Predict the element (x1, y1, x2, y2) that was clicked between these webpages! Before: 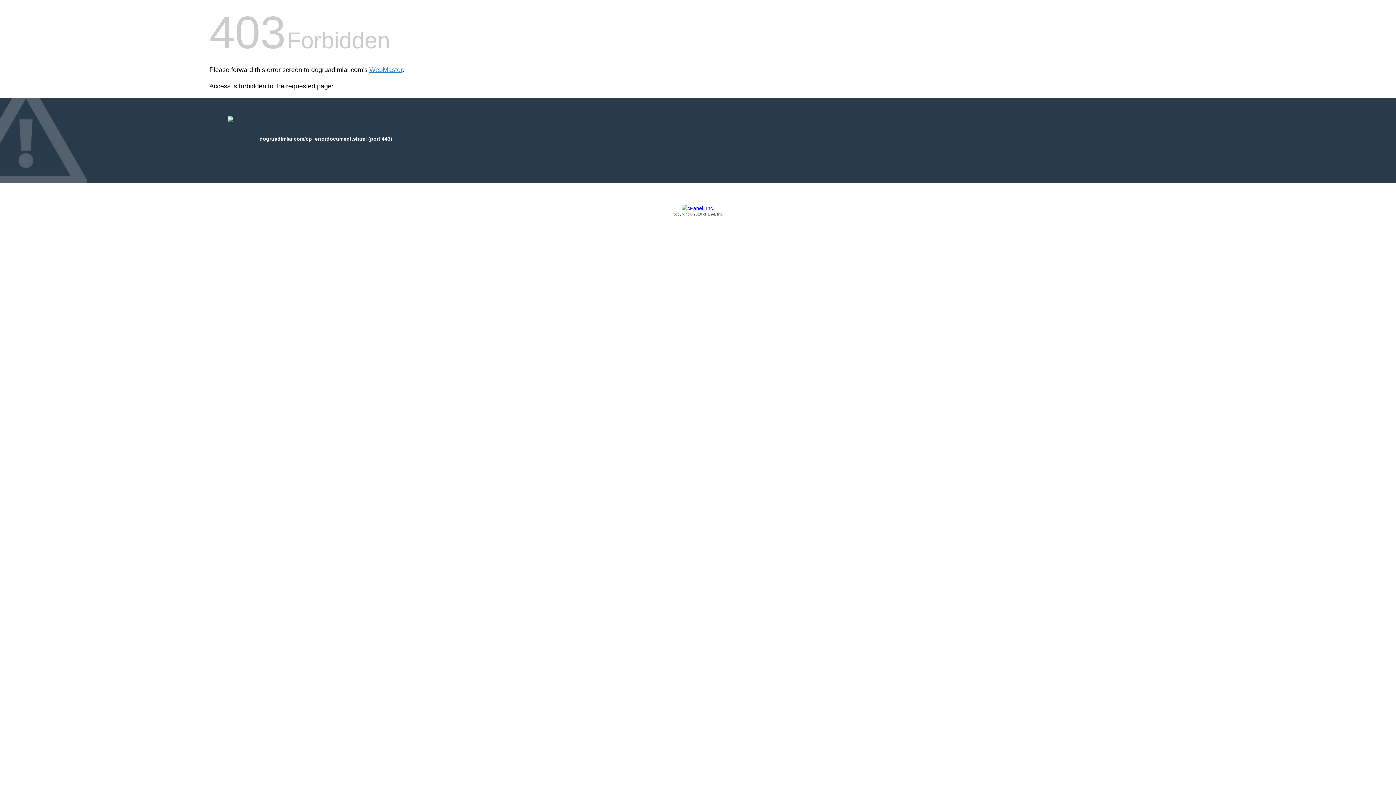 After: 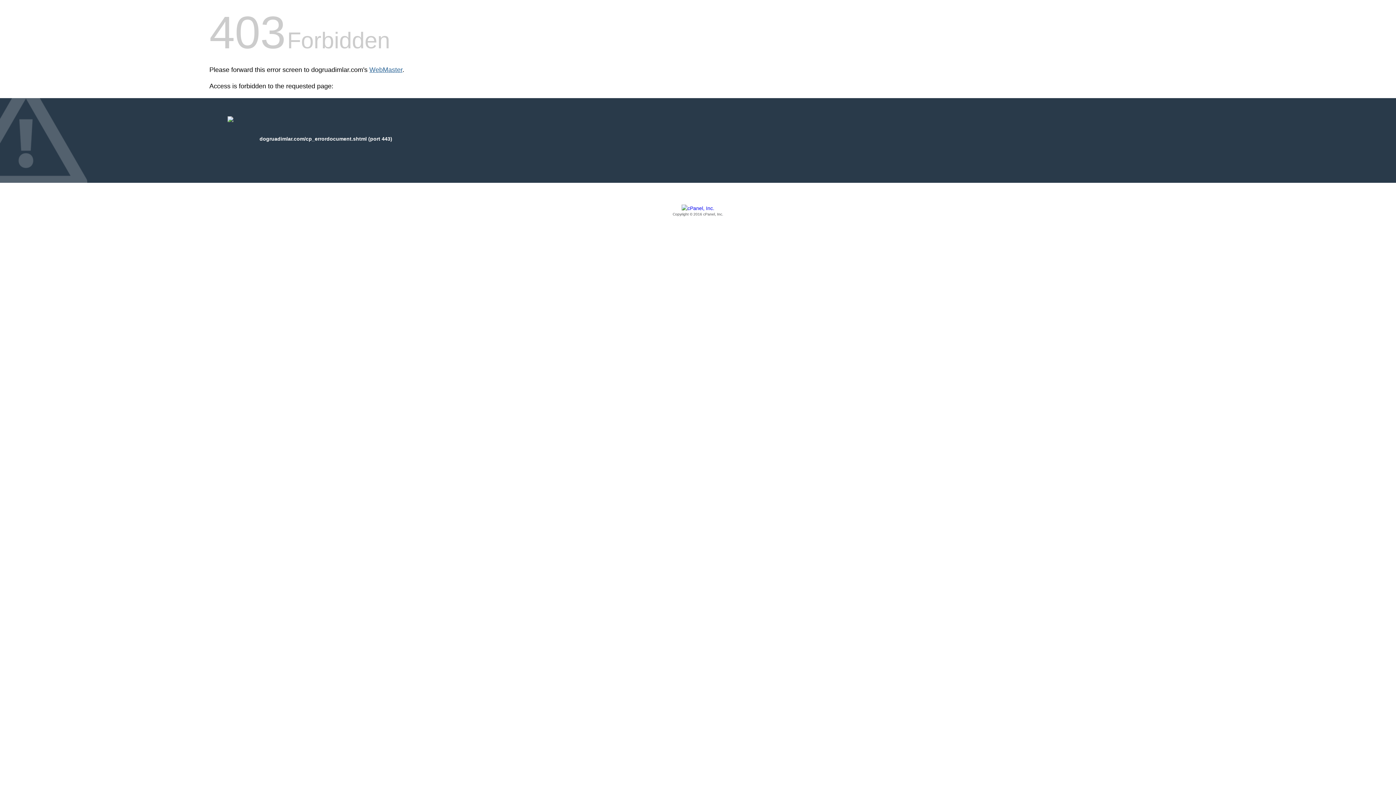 Action: label: WebMaster bbox: (369, 66, 402, 73)